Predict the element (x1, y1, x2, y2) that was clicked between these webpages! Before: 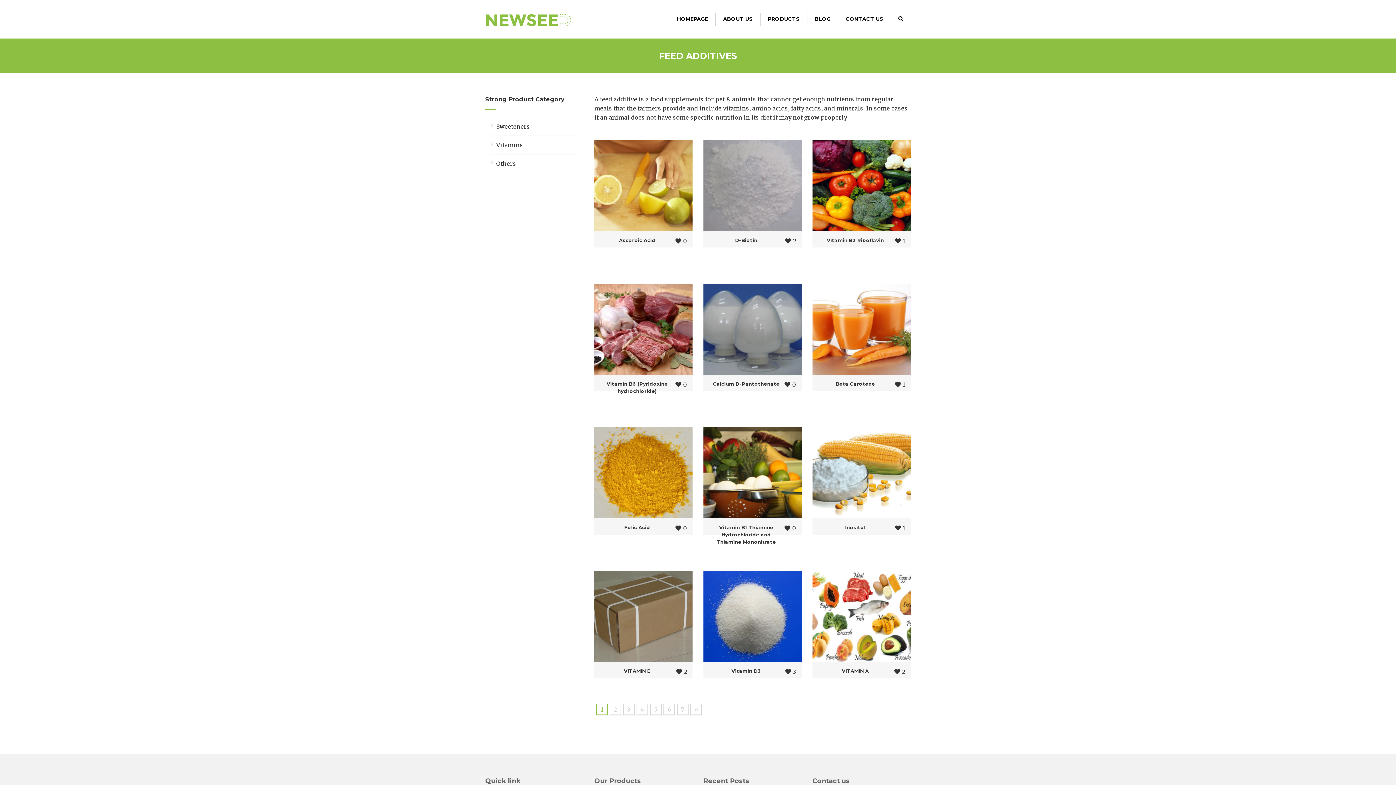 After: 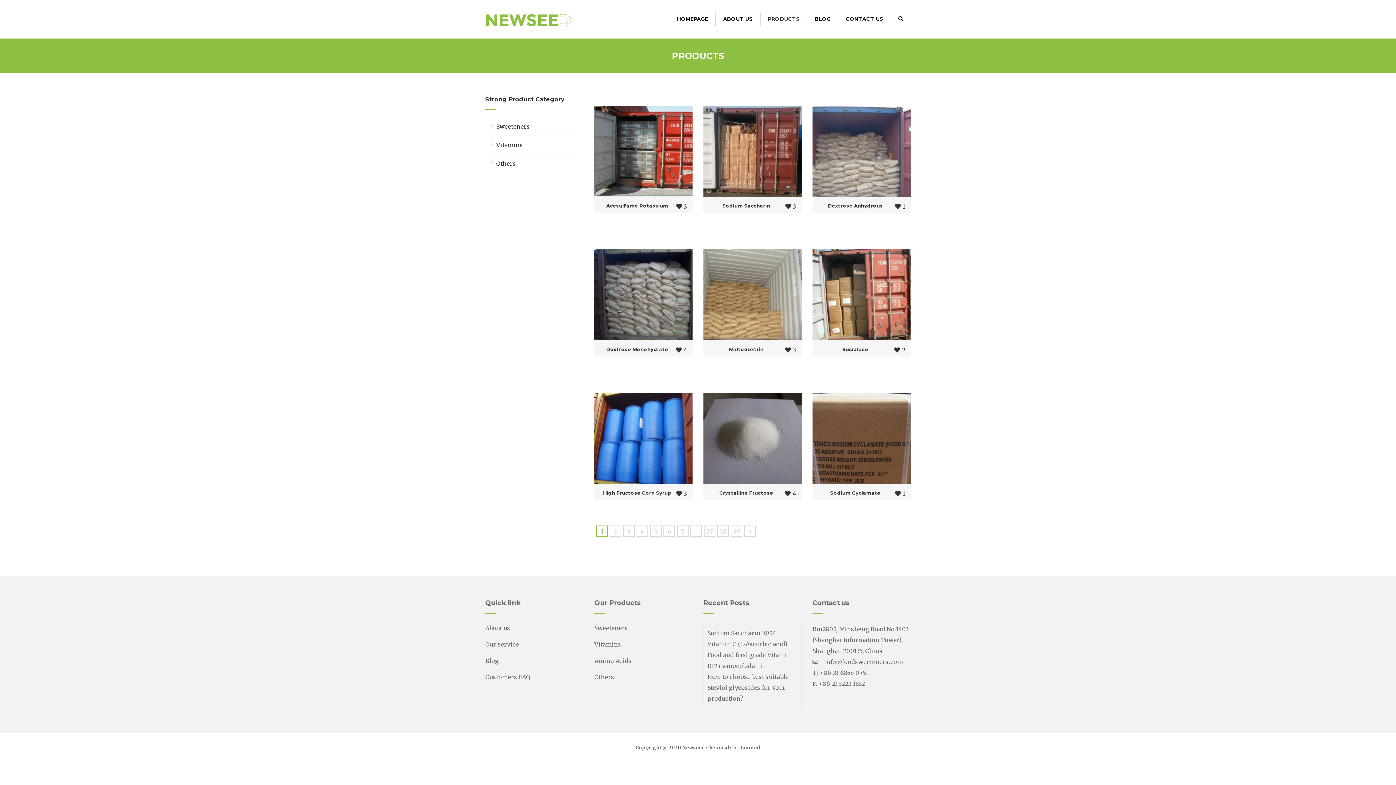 Action: label: PRODUCTS bbox: (768, 13, 800, 26)